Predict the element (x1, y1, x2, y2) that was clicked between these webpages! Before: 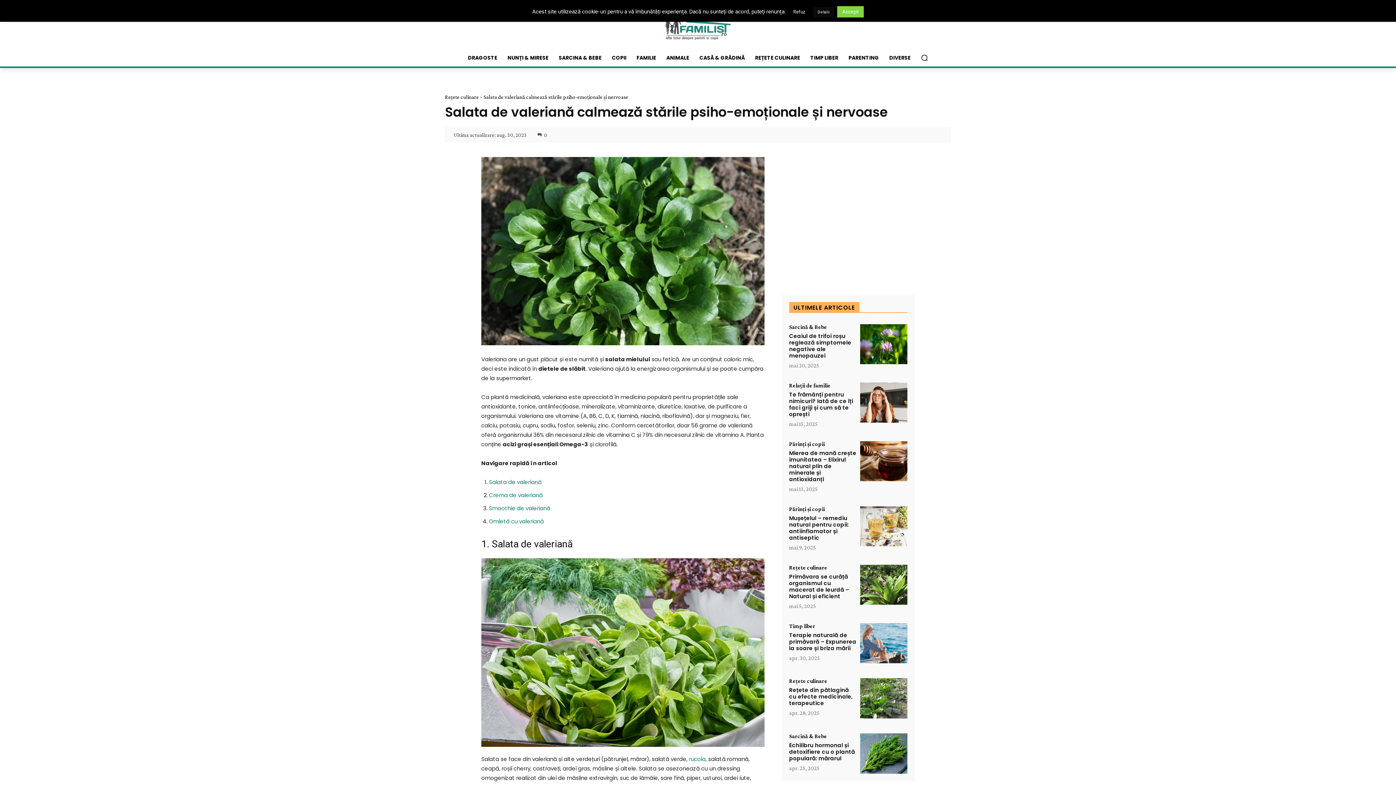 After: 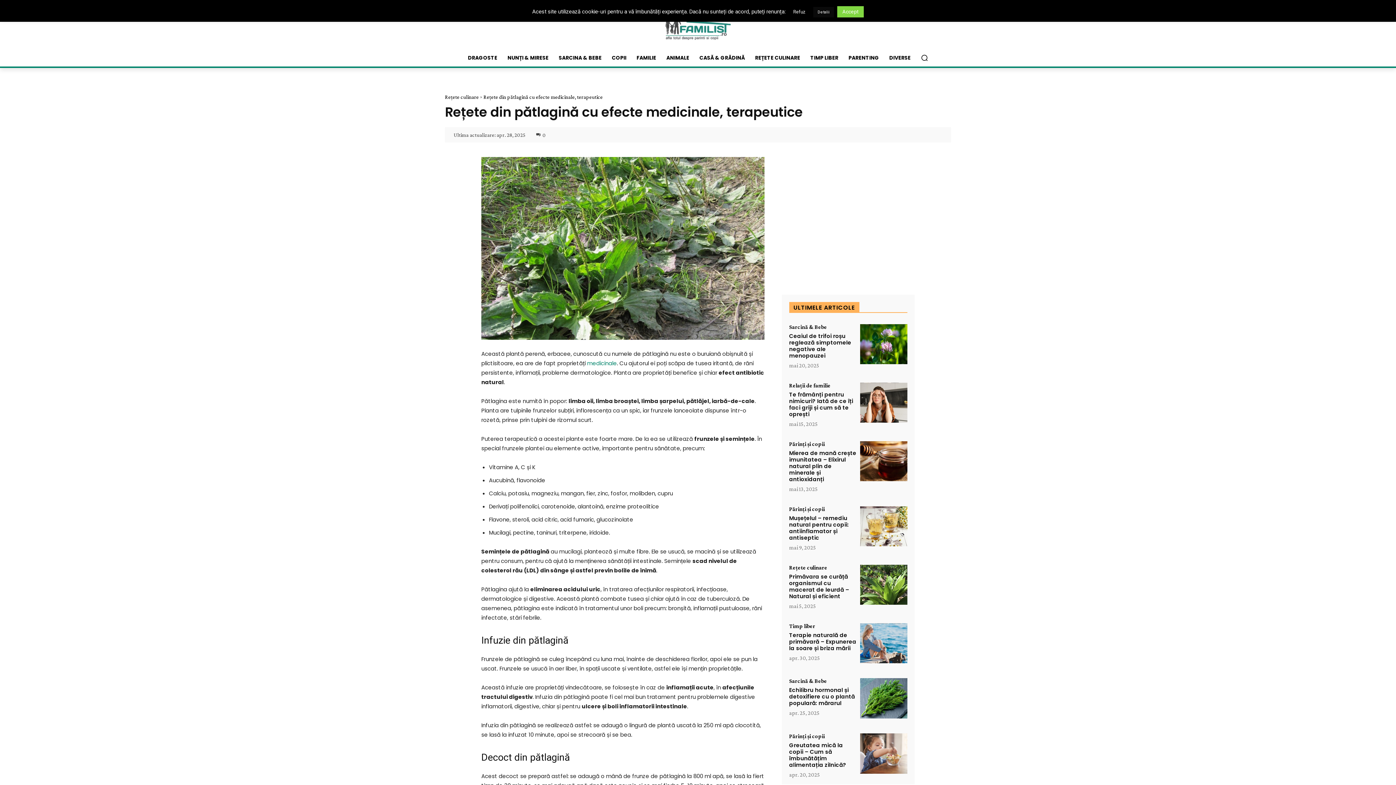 Action: bbox: (789, 686, 852, 707) label: Rețete din pătlagină cu efecte medicinale, terapeutice